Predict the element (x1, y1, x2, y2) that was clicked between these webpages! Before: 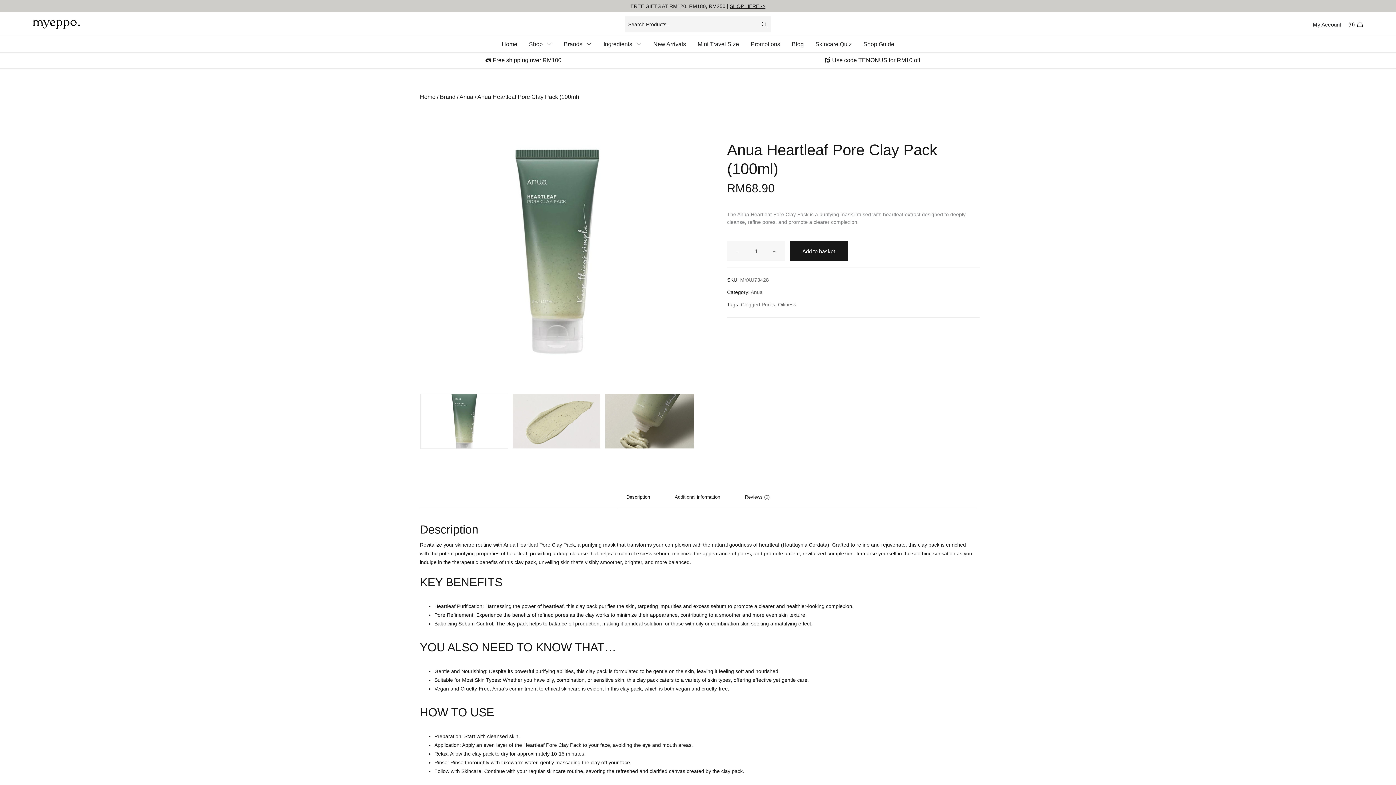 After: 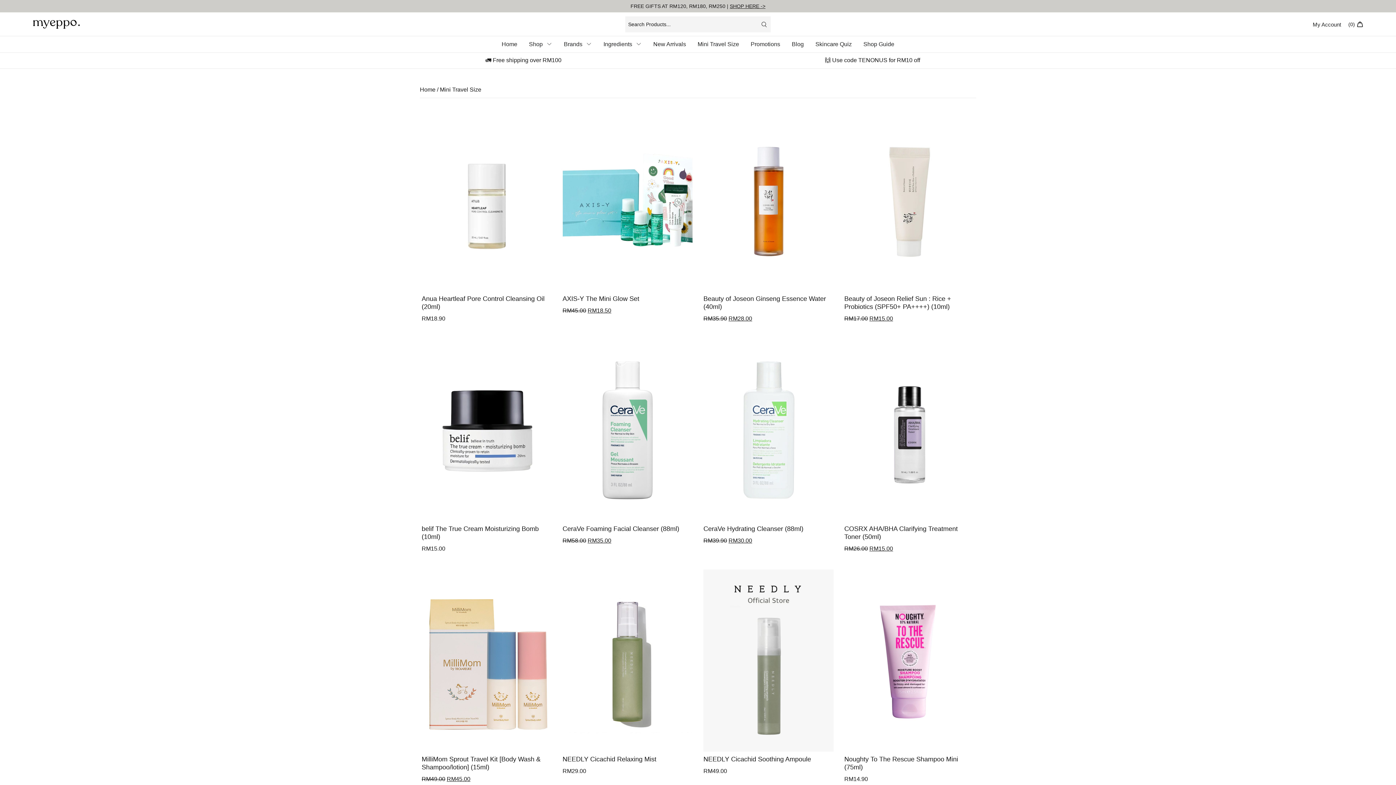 Action: bbox: (697, 41, 739, 49) label: Mini Travel Size